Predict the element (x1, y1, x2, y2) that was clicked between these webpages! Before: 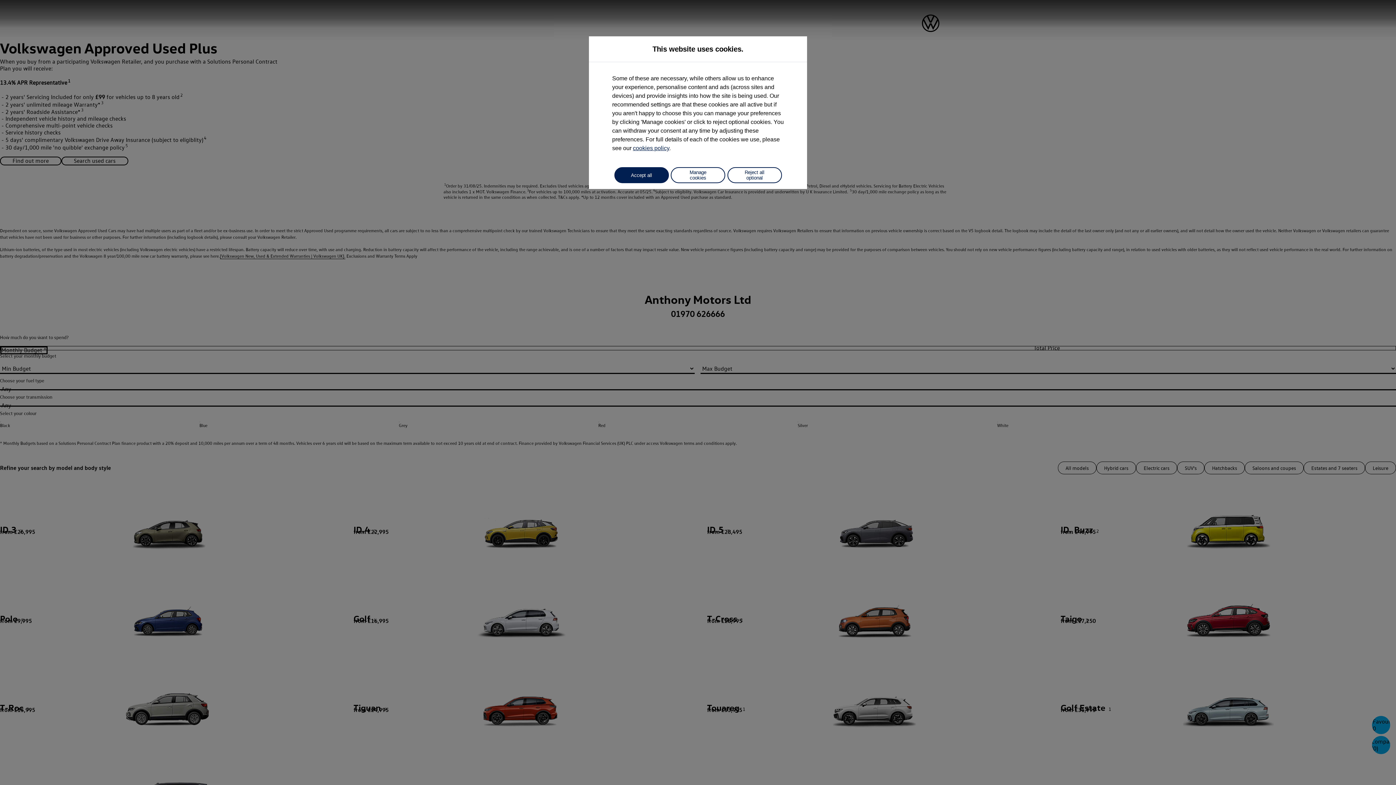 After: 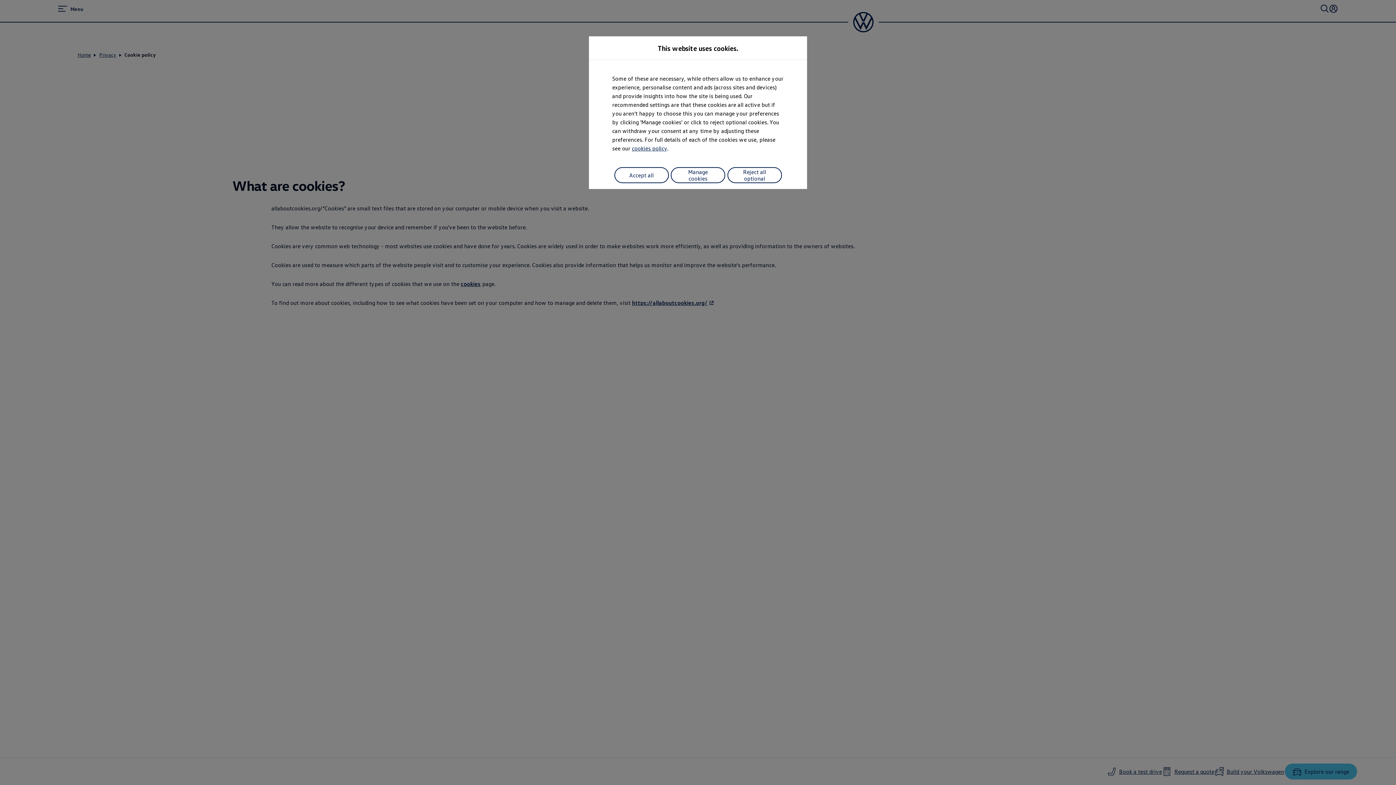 Action: bbox: (633, 145, 669, 151) label: cookies policy